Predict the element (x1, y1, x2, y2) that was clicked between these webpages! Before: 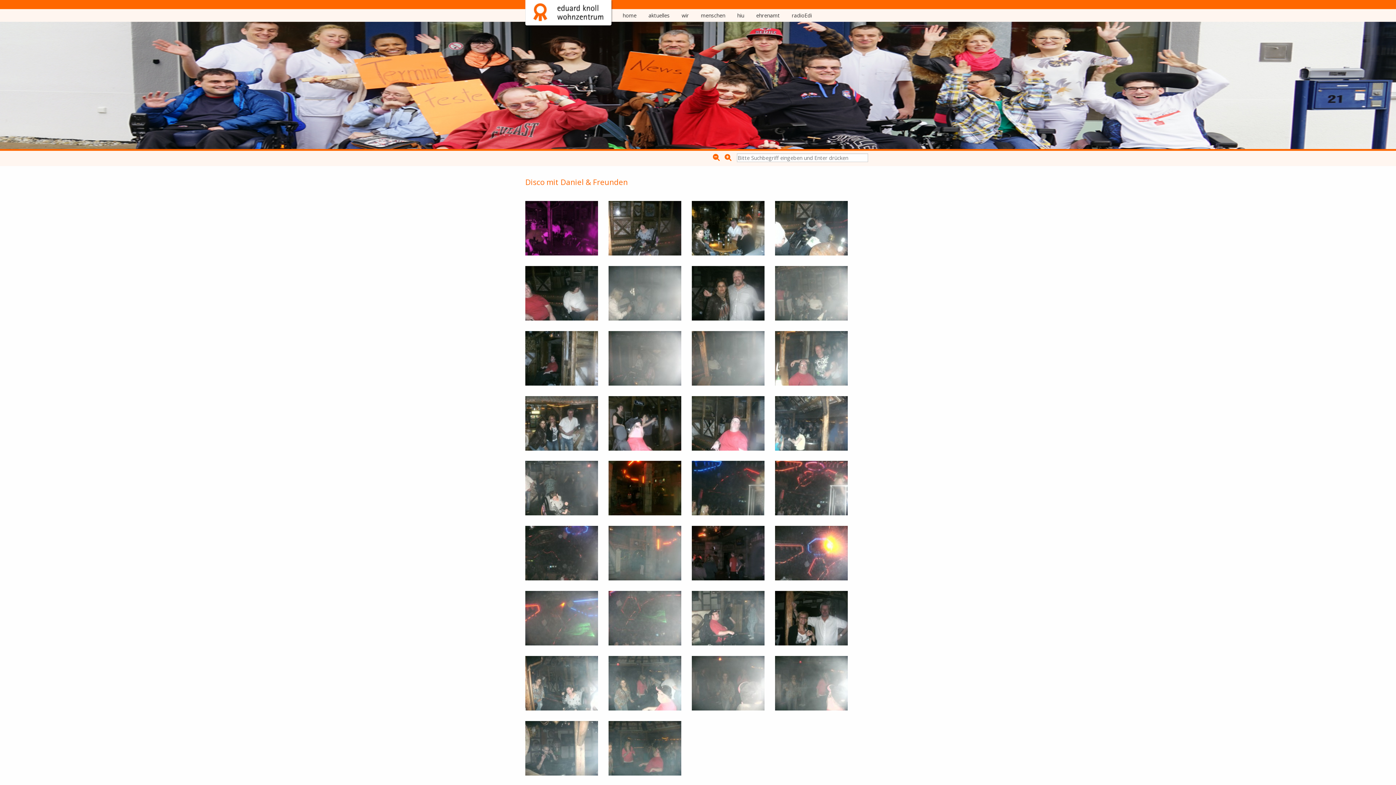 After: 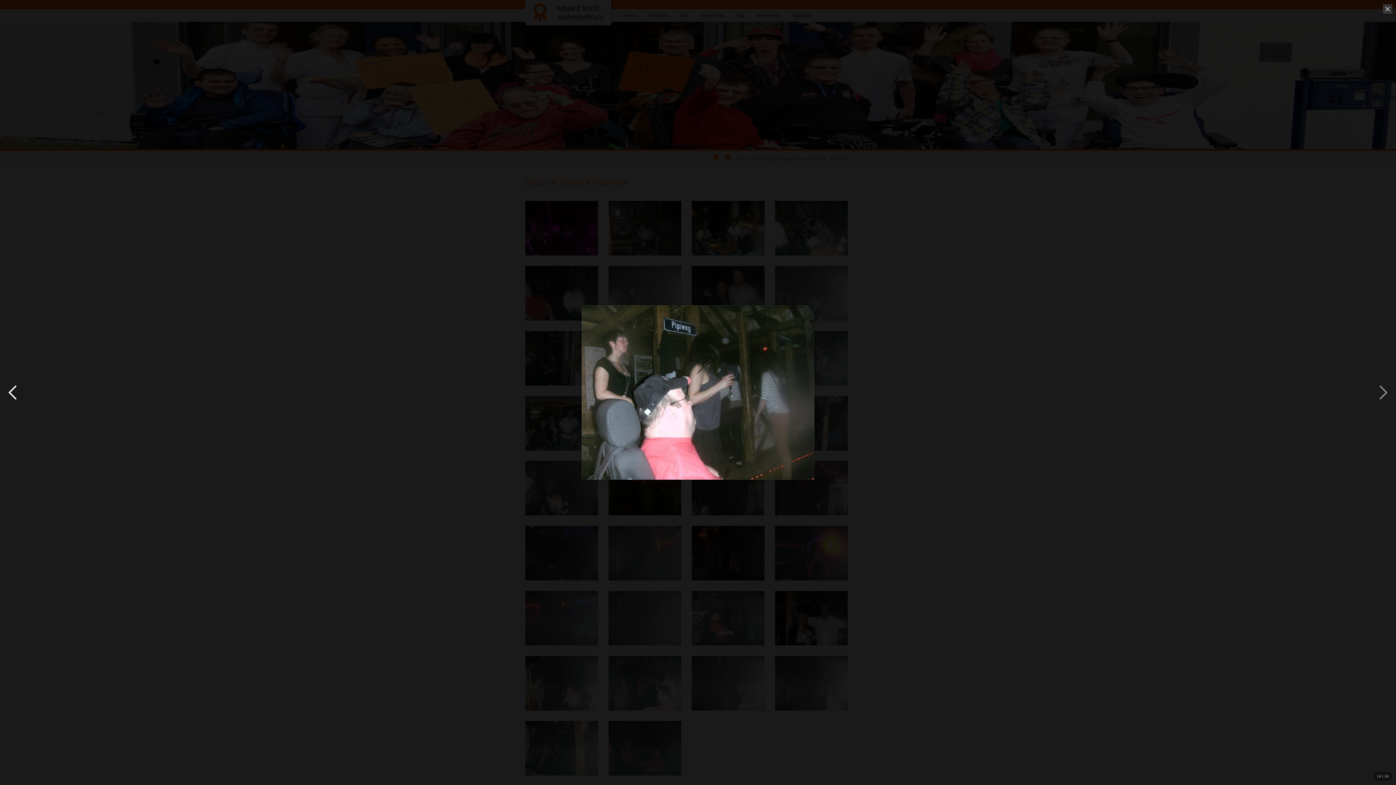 Action: bbox: (608, 385, 691, 450)